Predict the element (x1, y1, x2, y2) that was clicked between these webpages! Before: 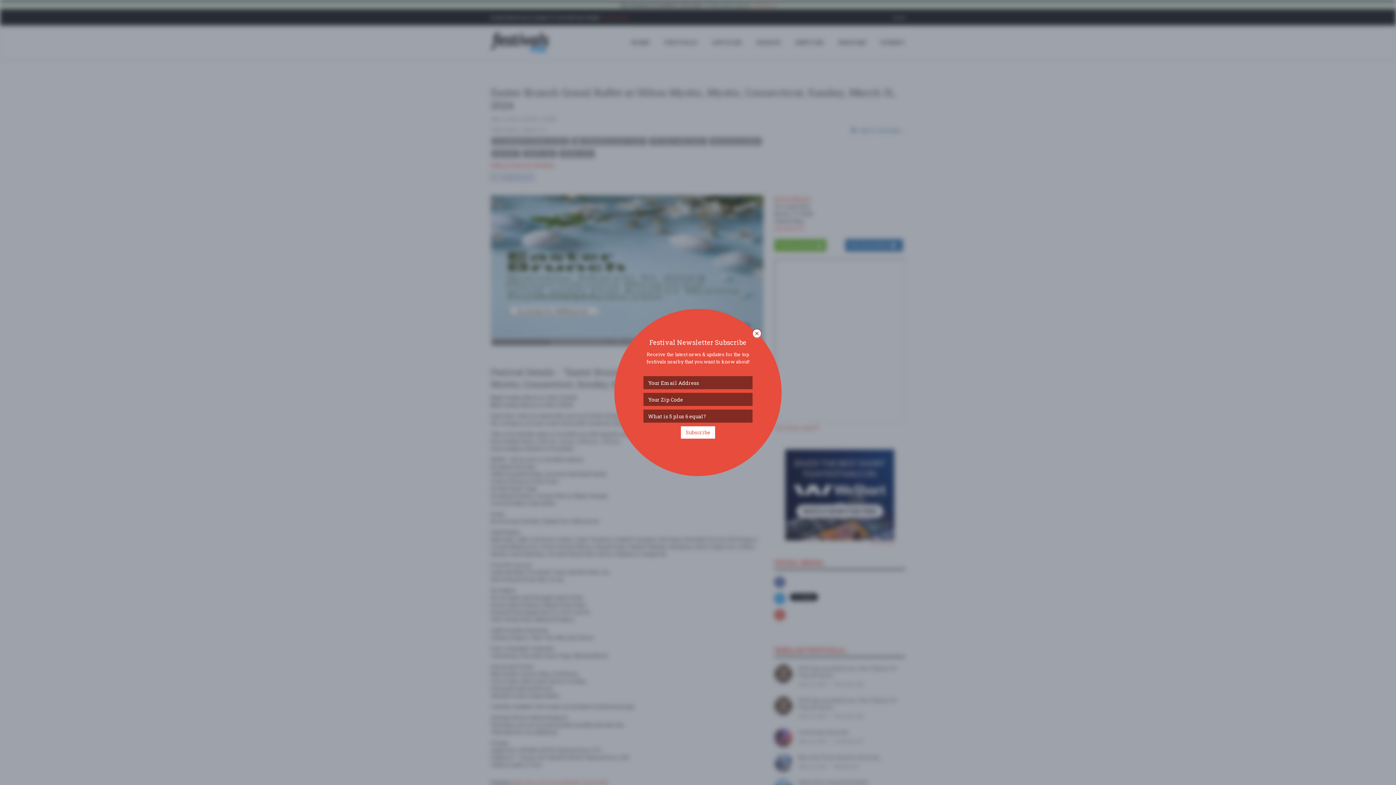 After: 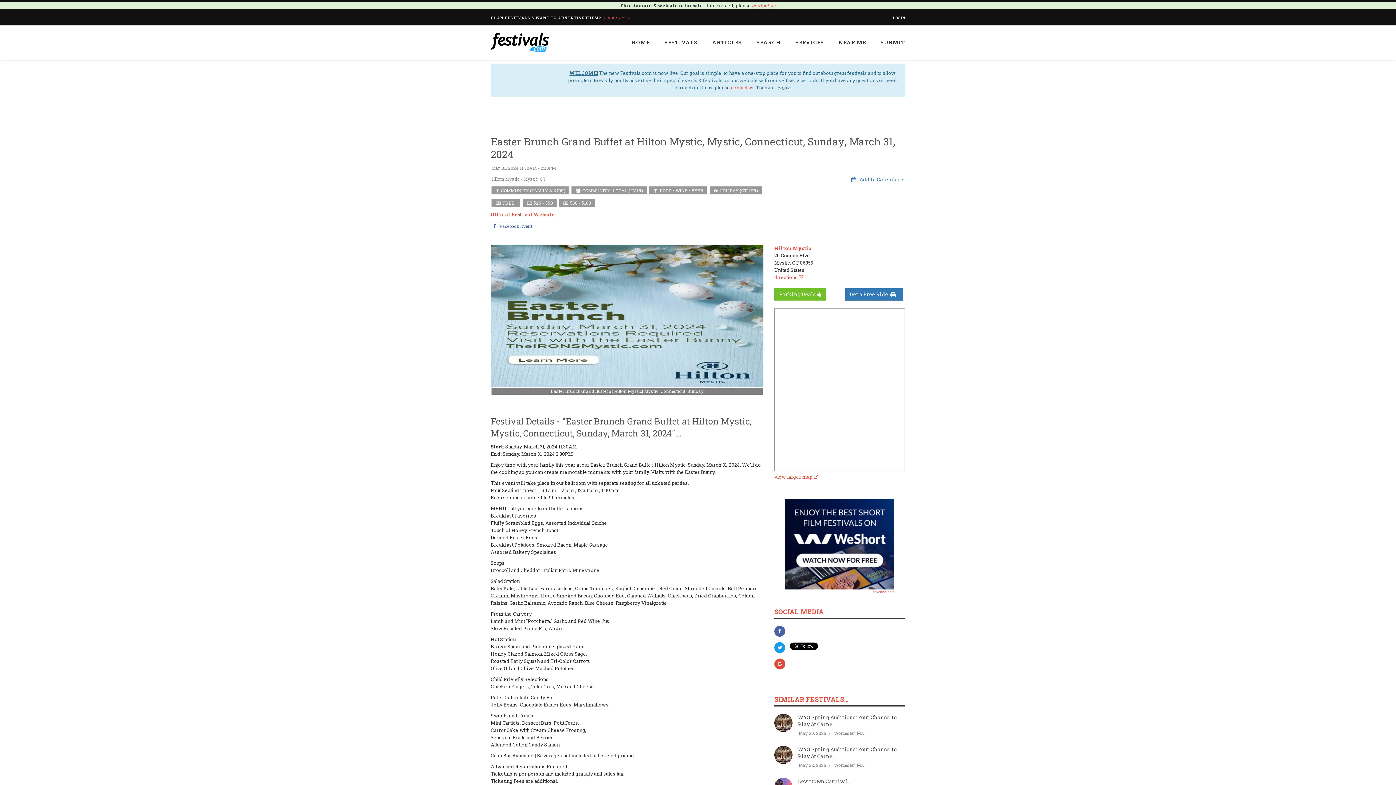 Action: bbox: (756, 329, 761, 338)